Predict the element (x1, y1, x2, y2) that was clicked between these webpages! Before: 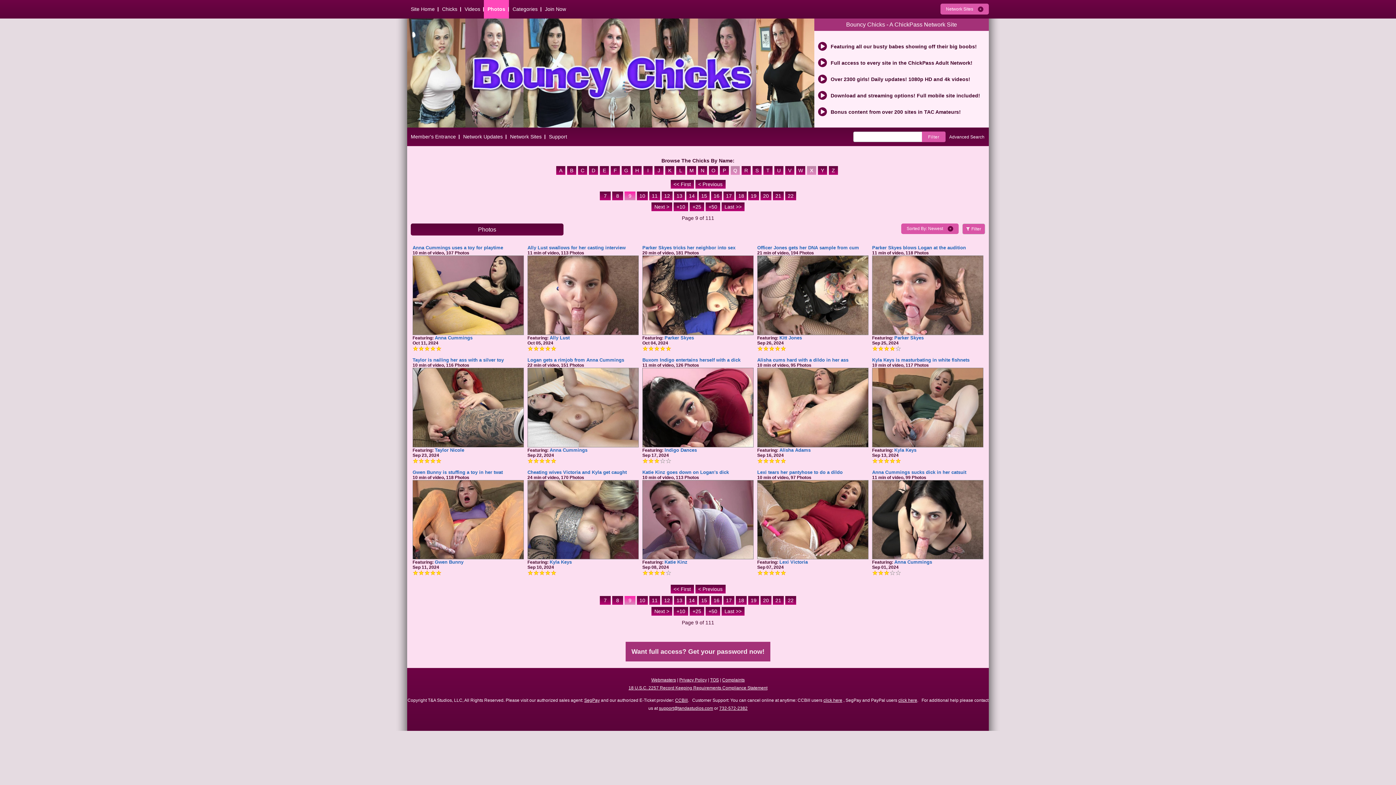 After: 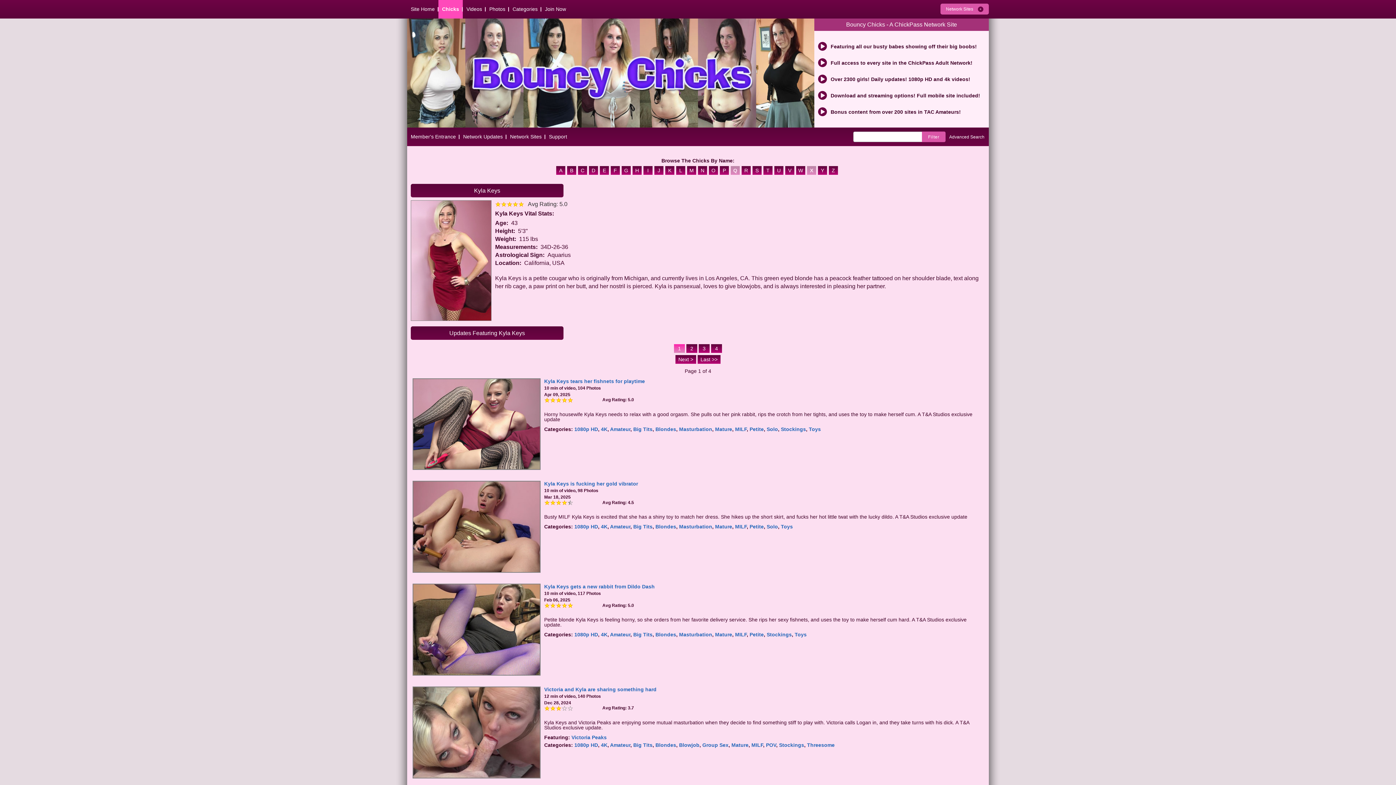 Action: label: Kyla Keys bbox: (894, 447, 916, 452)